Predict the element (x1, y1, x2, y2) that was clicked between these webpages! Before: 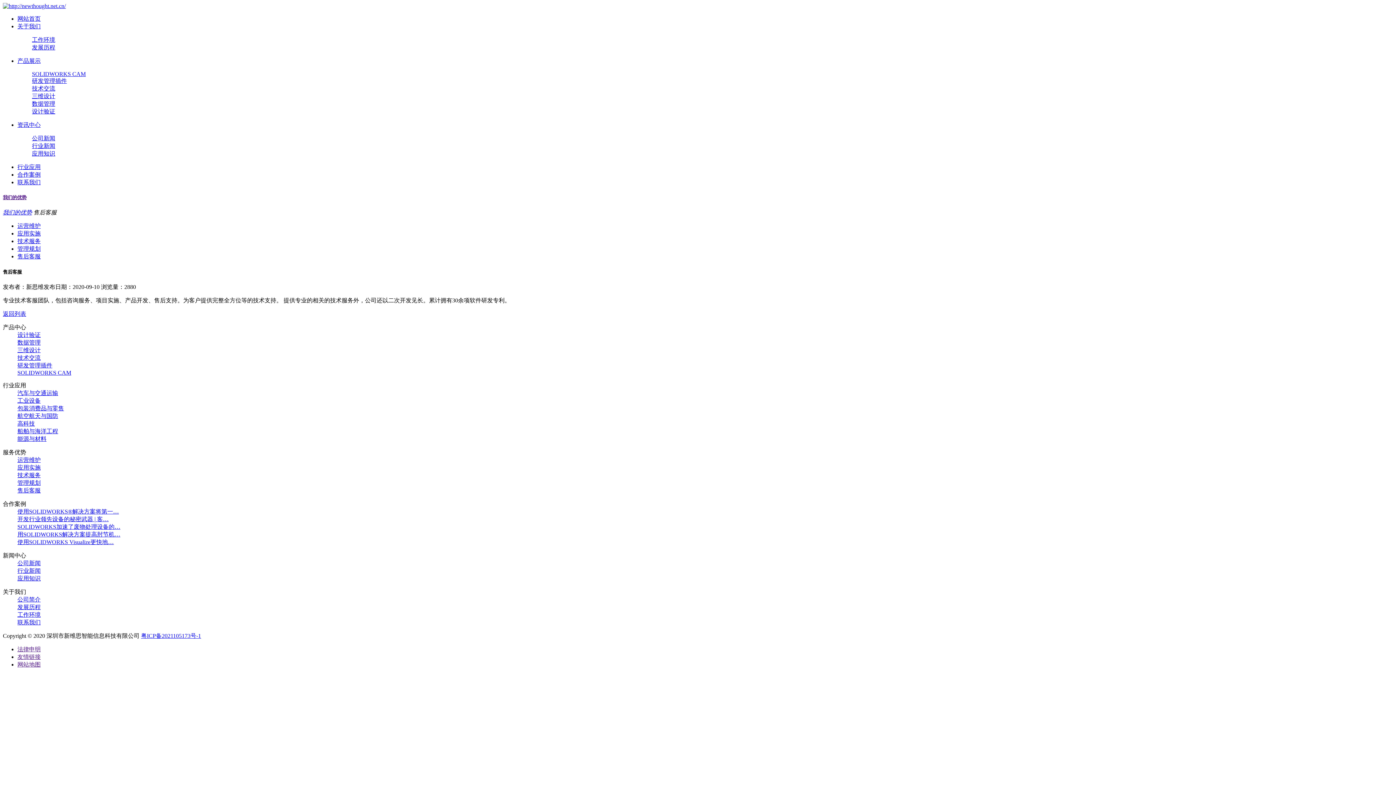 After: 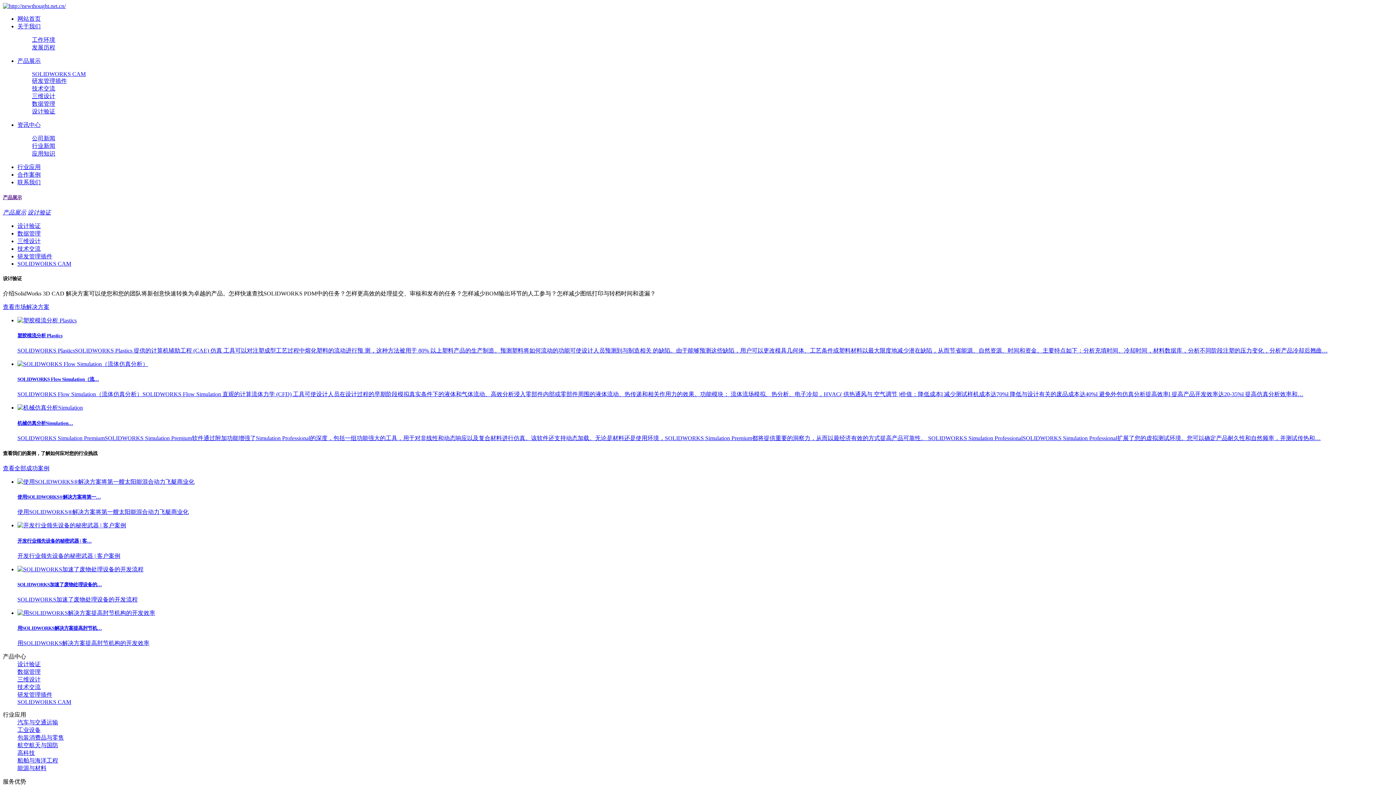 Action: bbox: (32, 108, 55, 114) label: 设计验证